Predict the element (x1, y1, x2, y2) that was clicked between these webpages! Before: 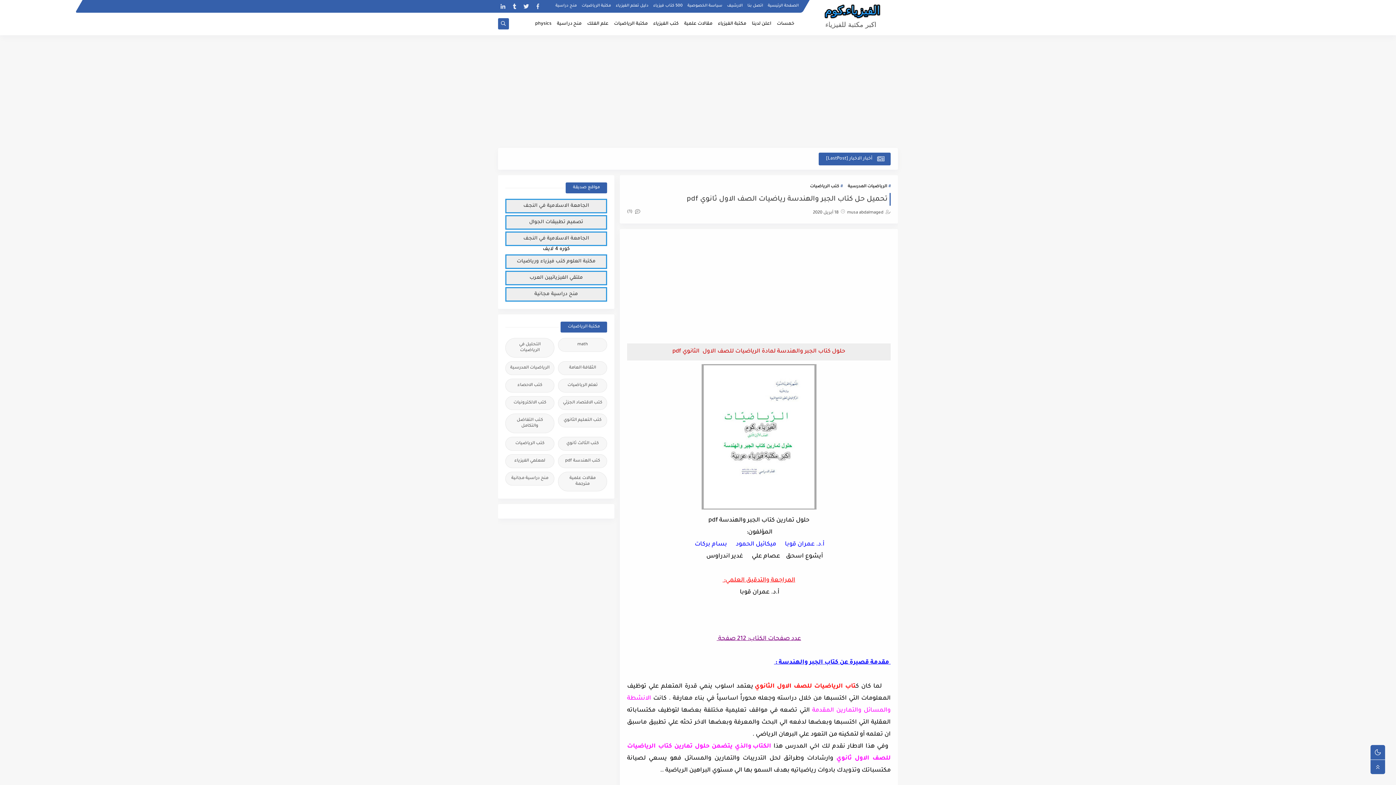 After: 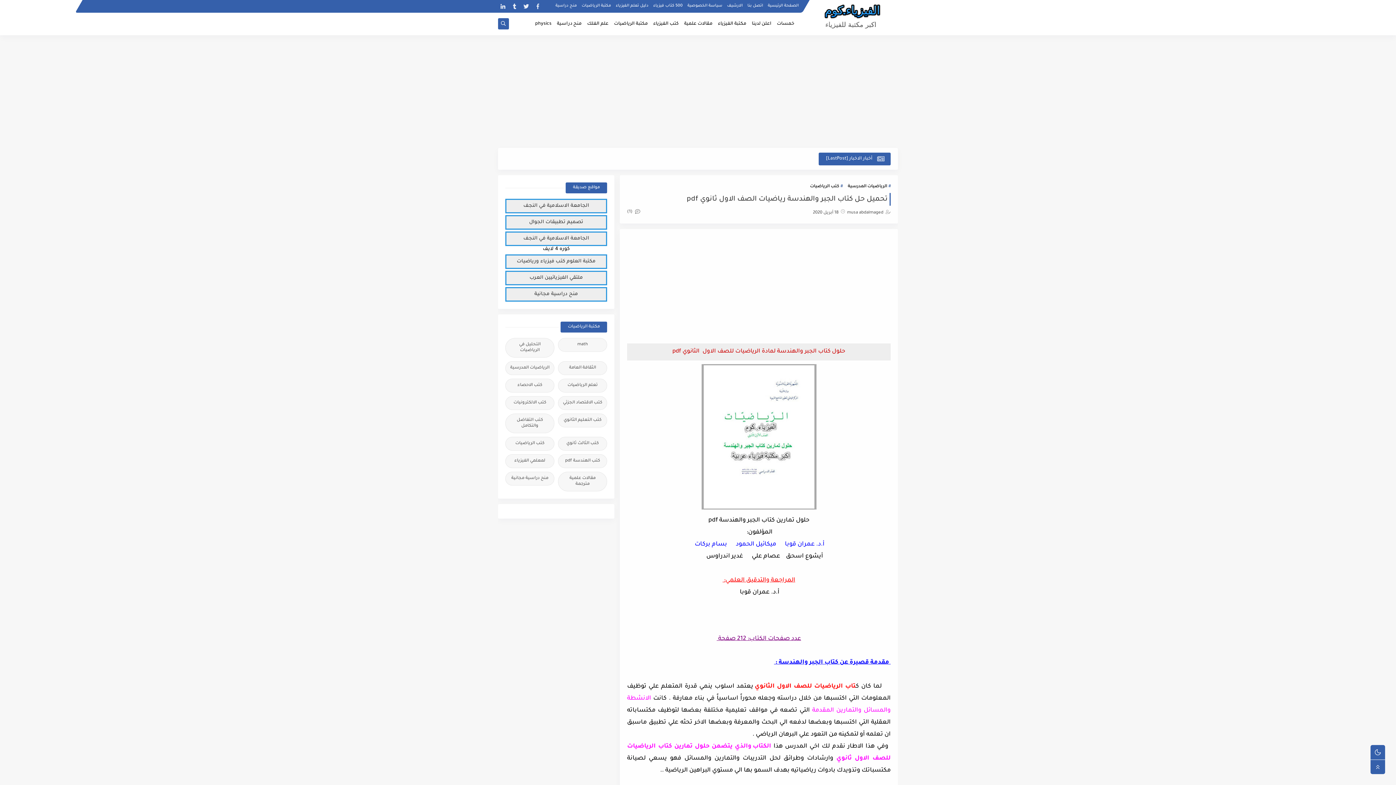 Action: bbox: (498, 1, 508, 11)